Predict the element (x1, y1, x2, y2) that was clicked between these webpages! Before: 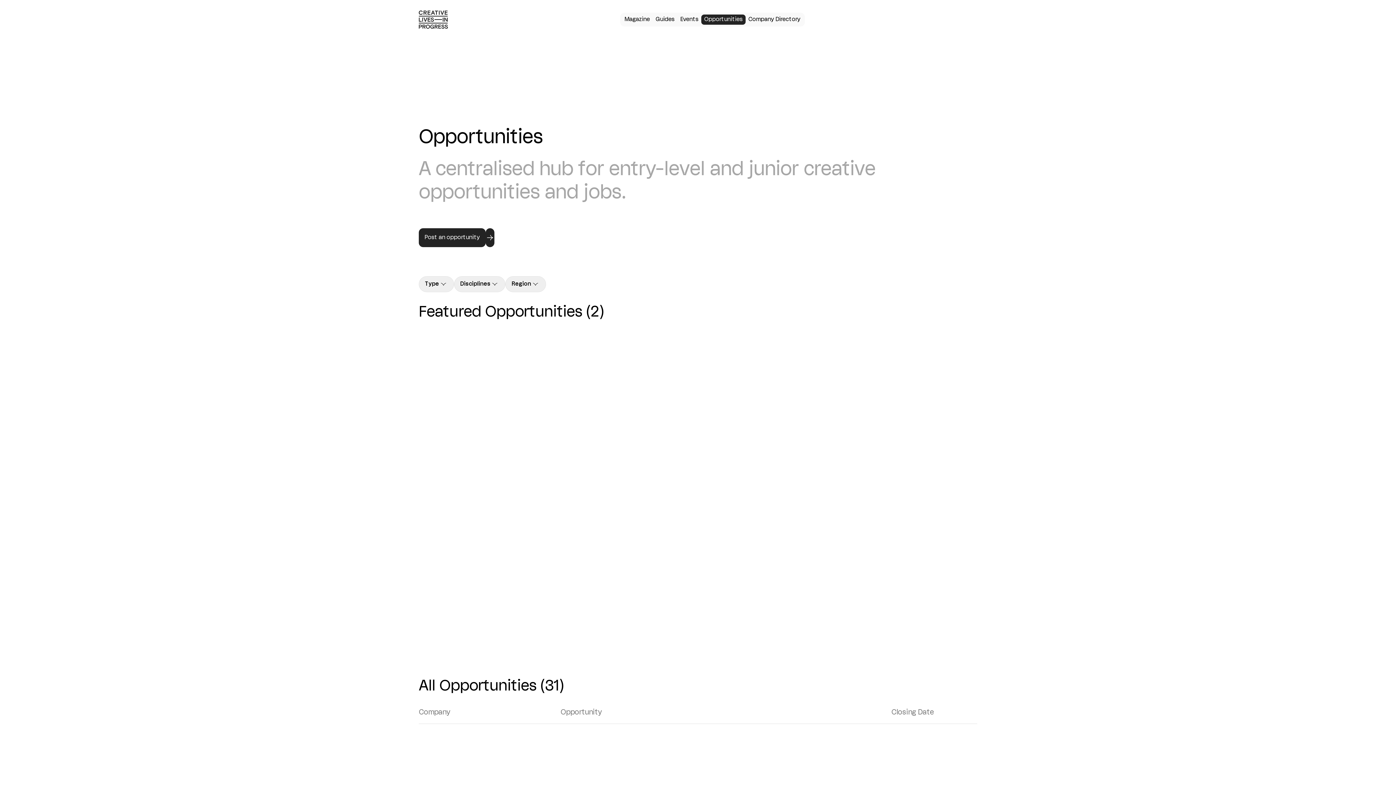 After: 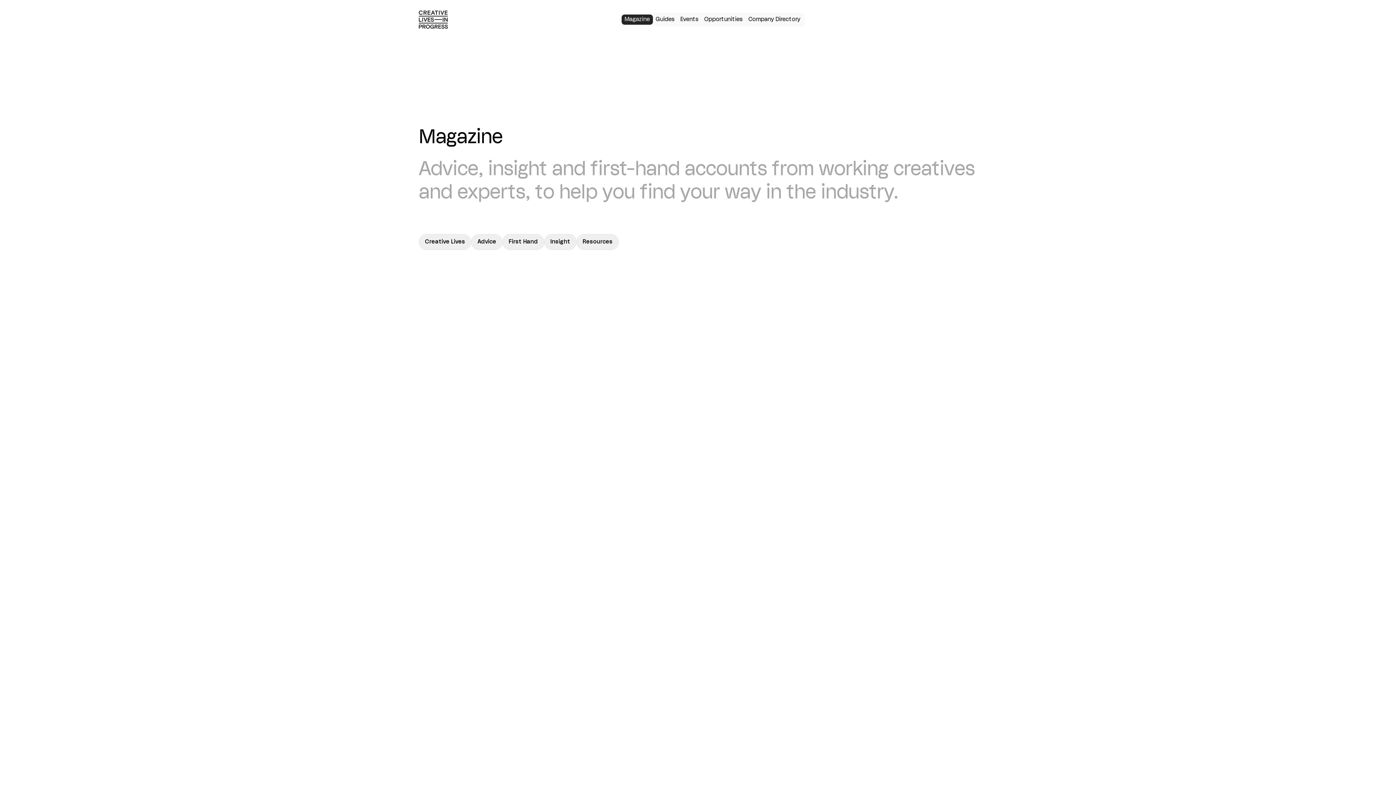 Action: label: Magazine bbox: (621, 14, 652, 24)